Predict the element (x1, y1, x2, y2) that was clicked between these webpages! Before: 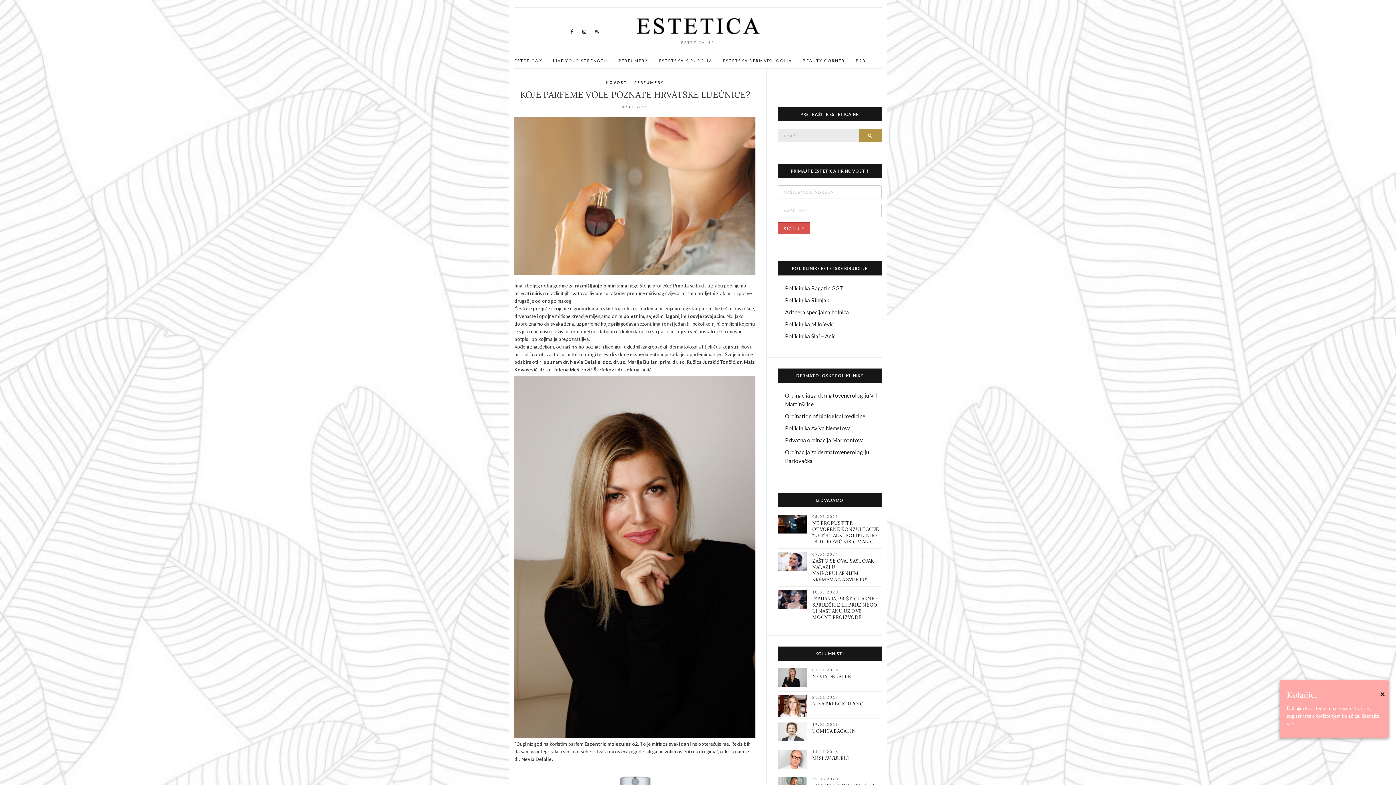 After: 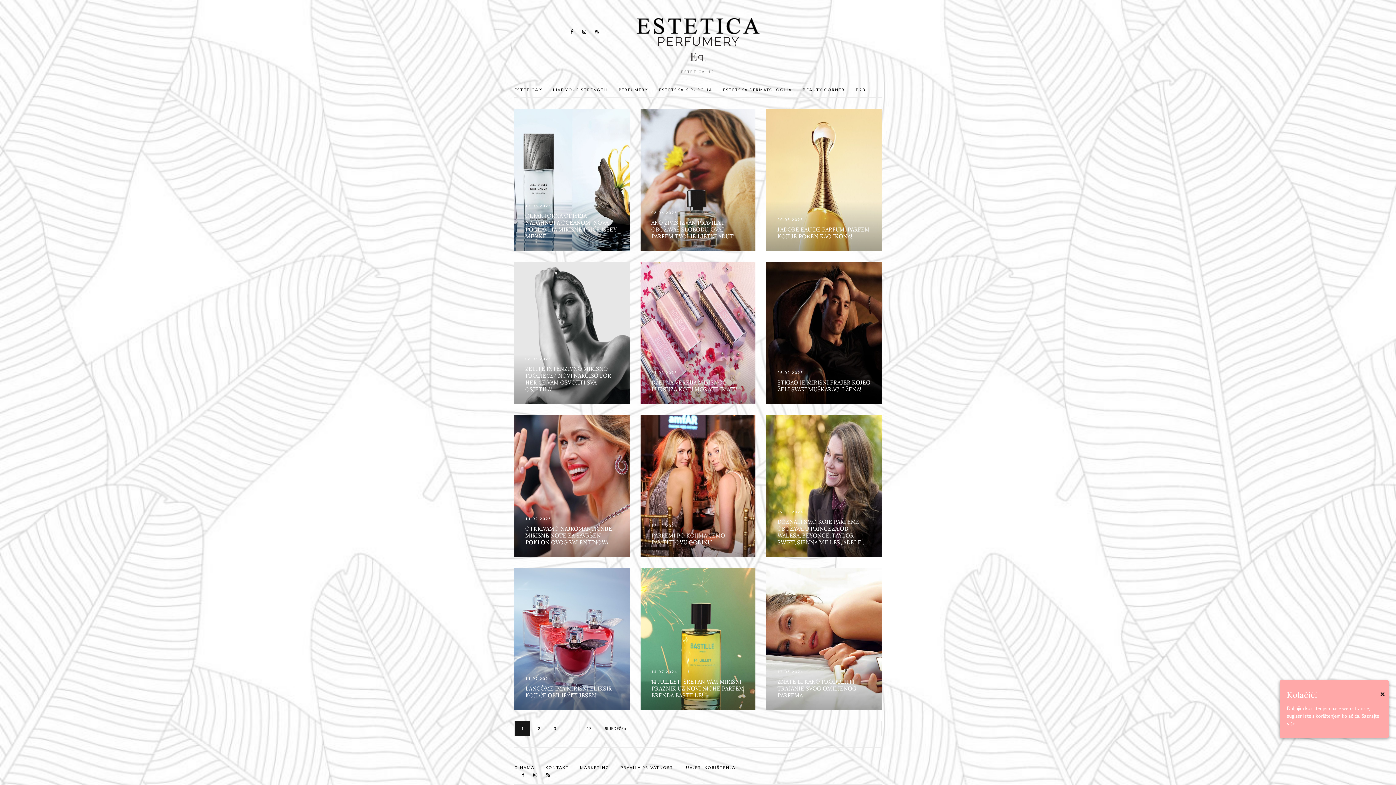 Action: bbox: (618, 57, 648, 63) label: PERFUMERY